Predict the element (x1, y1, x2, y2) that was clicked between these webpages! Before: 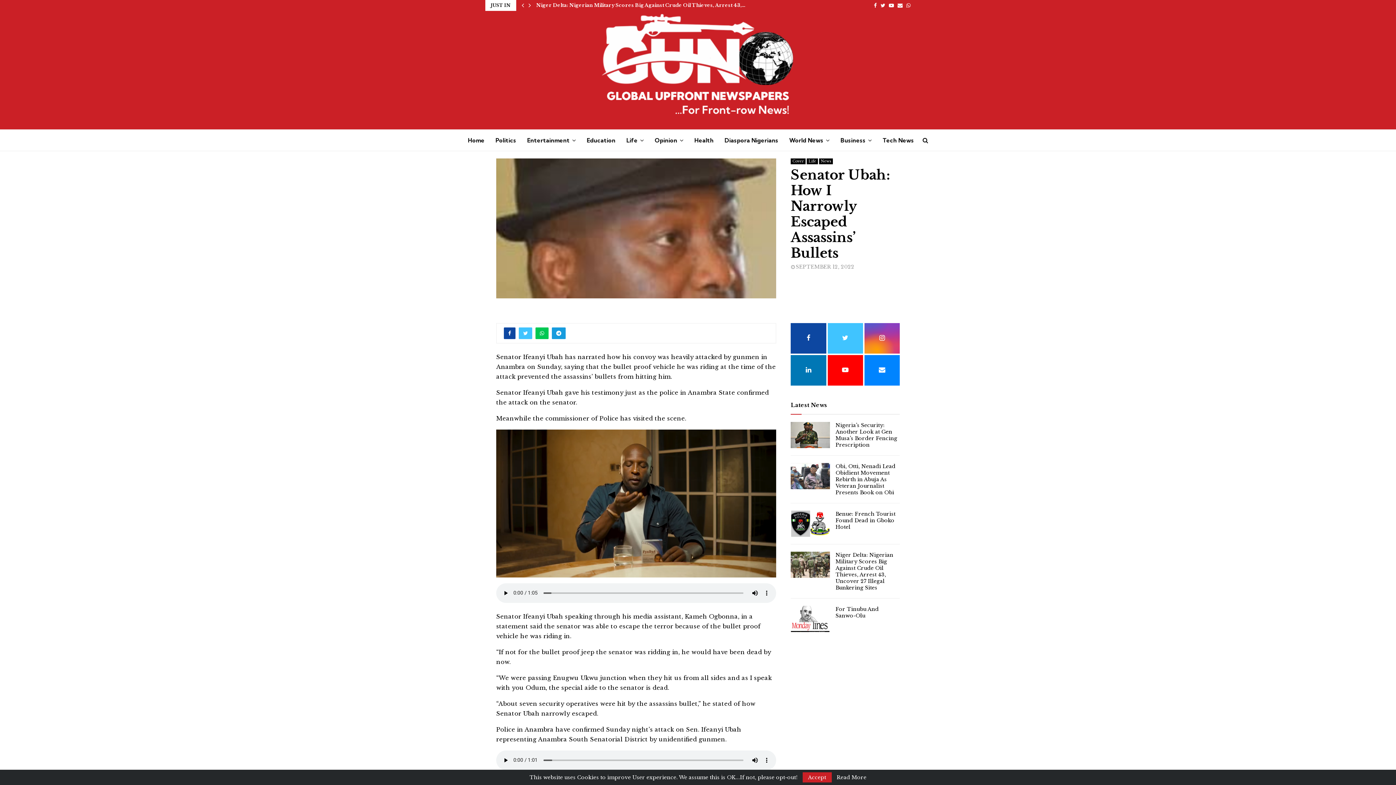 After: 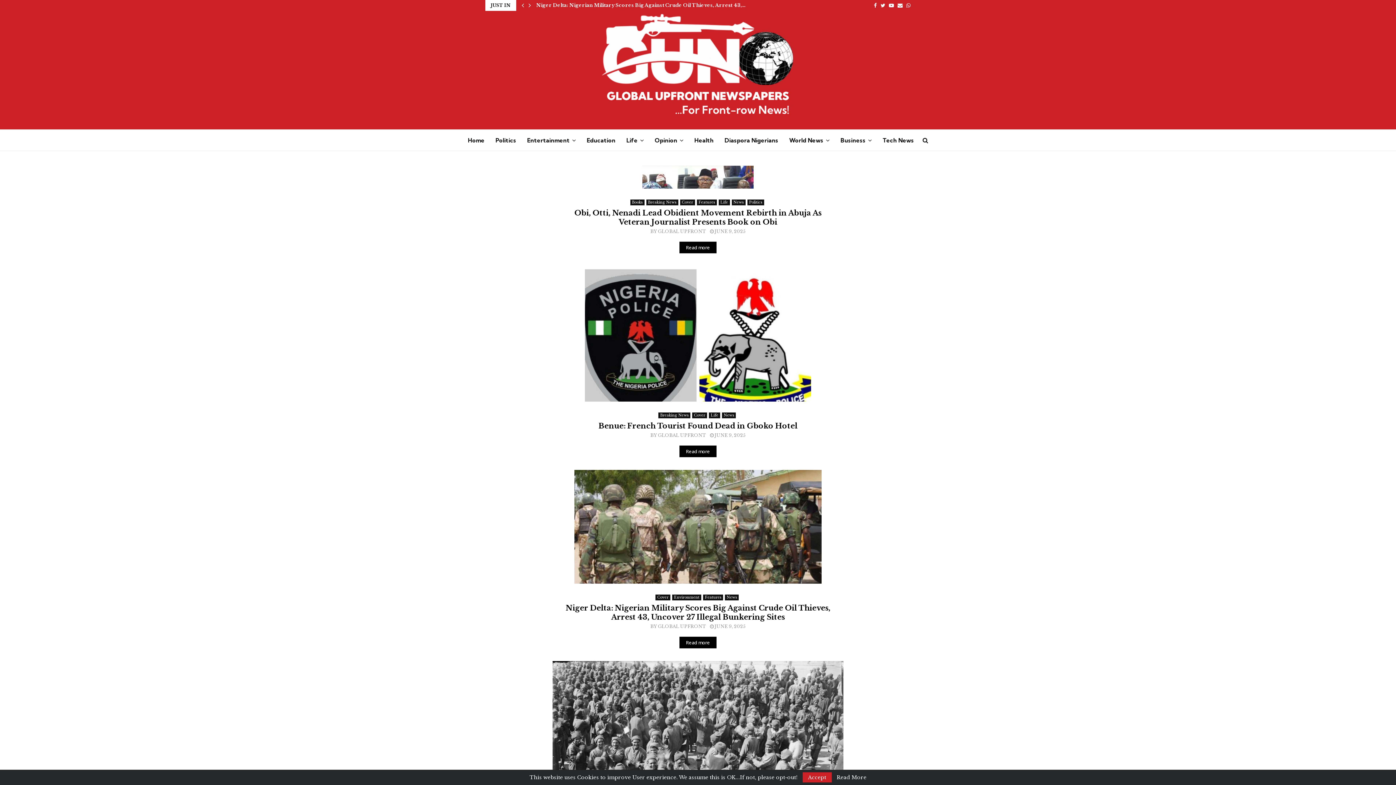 Action: label: News bbox: (819, 158, 833, 164)